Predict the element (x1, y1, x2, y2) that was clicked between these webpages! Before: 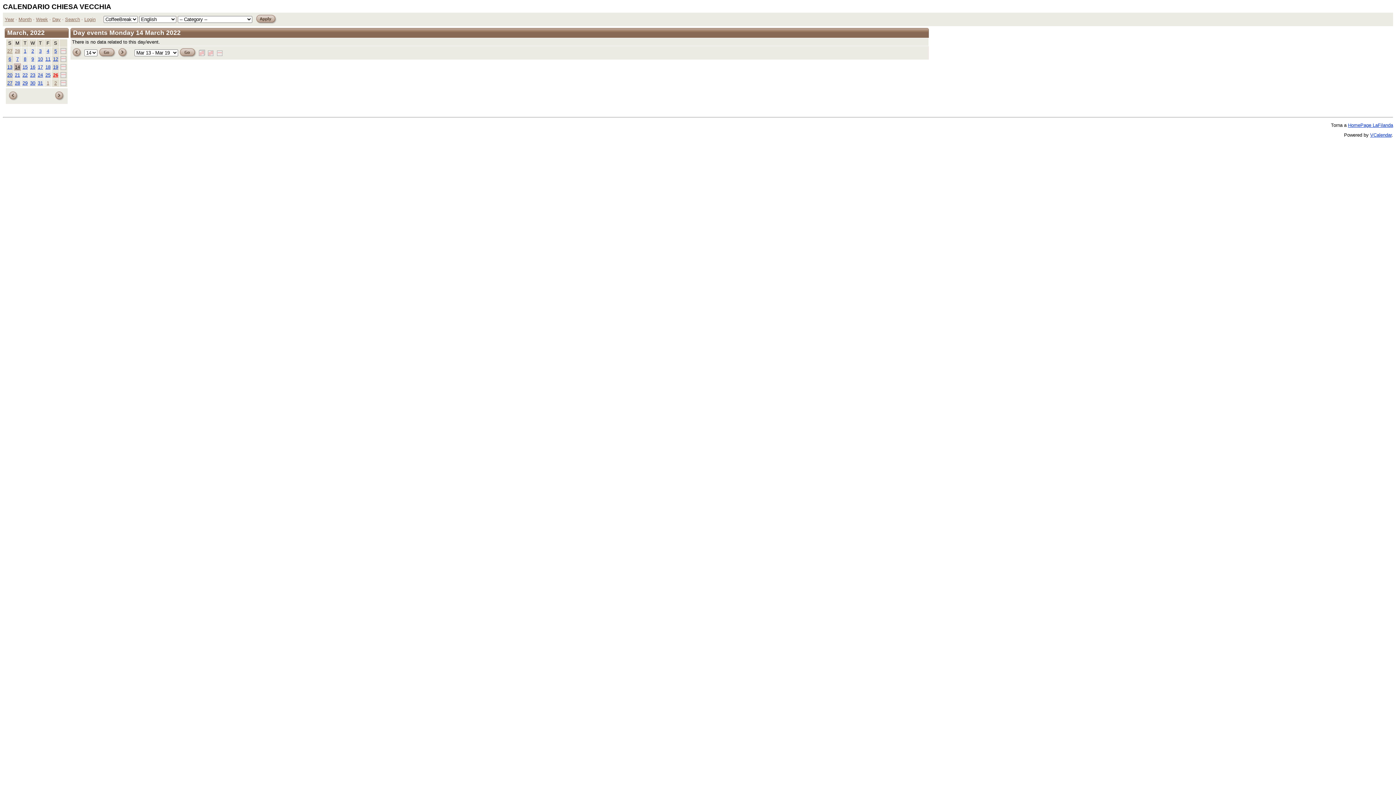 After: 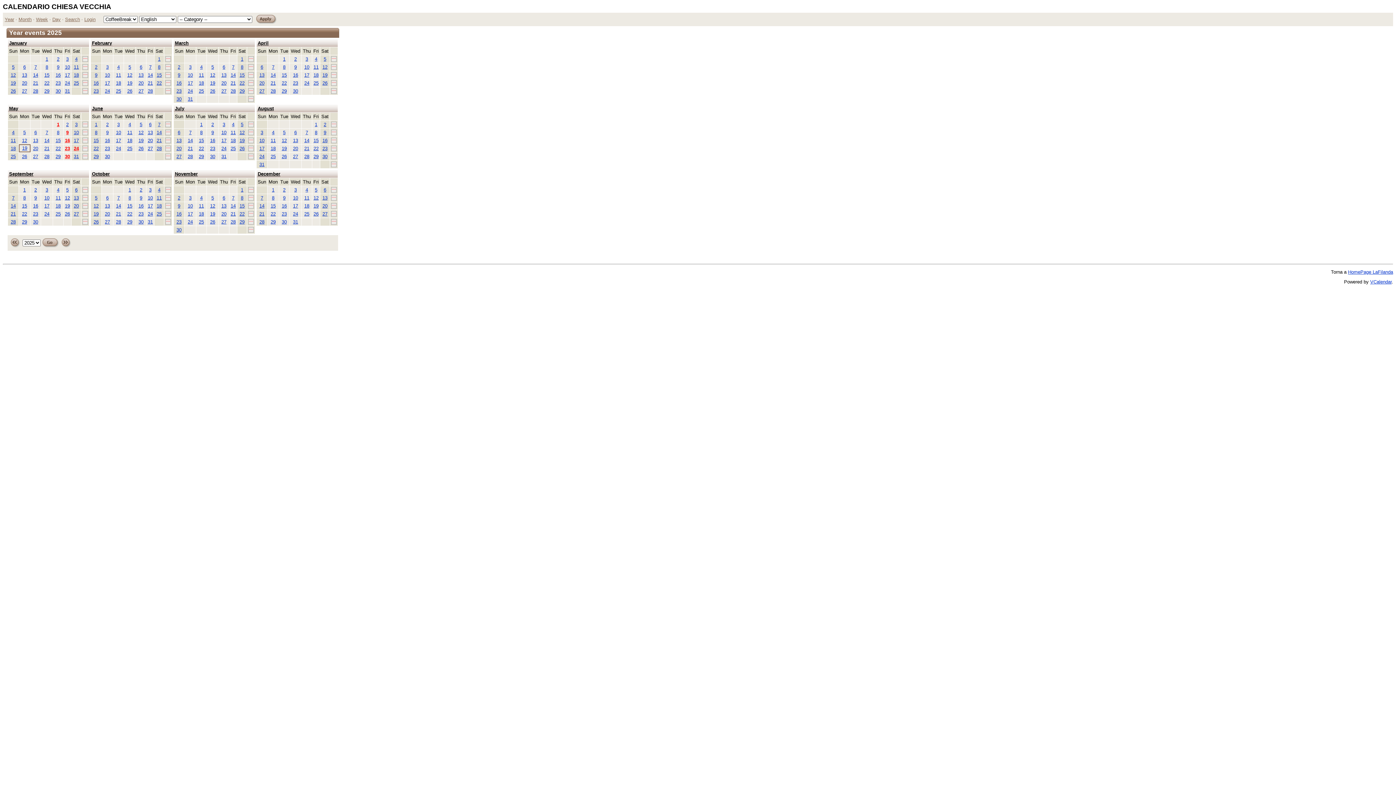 Action: label: Year bbox: (4, 16, 14, 22)